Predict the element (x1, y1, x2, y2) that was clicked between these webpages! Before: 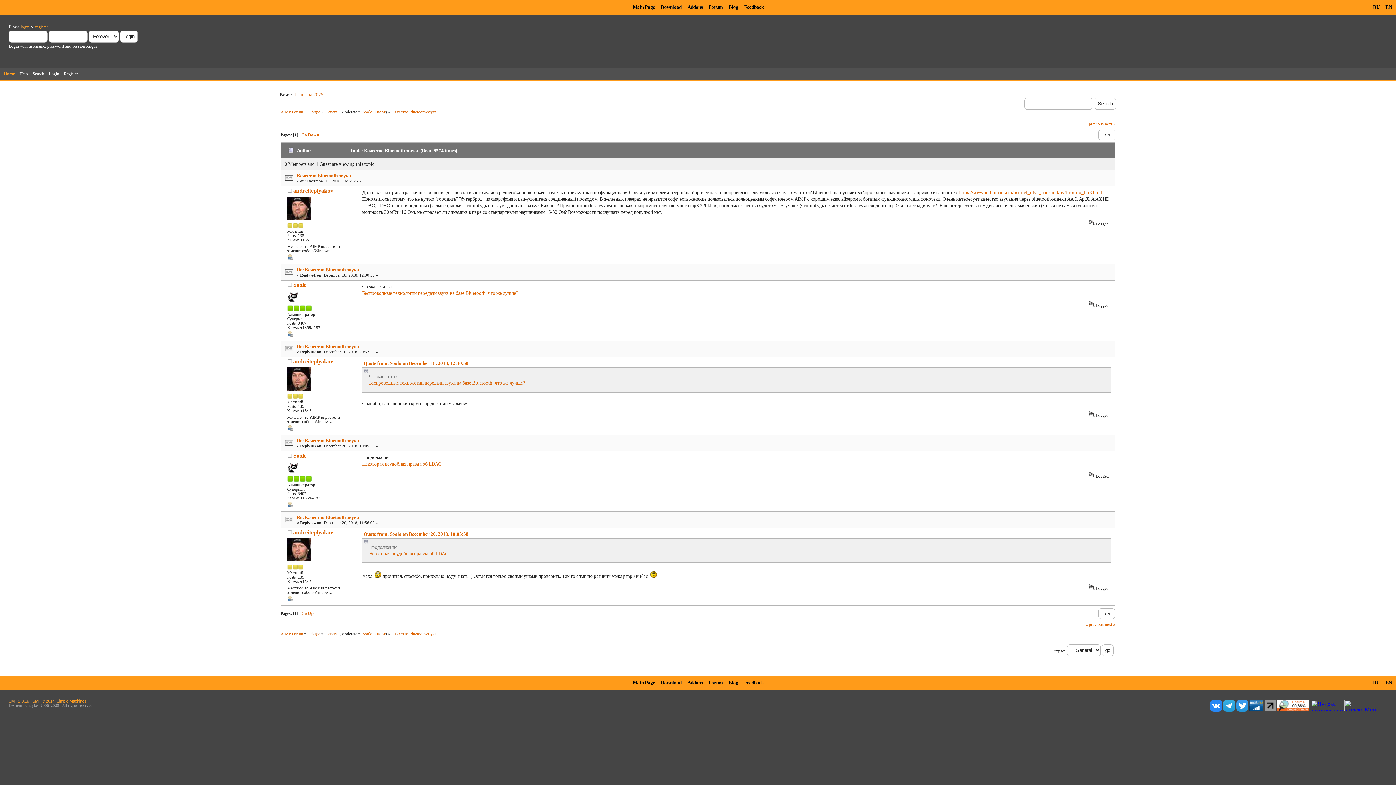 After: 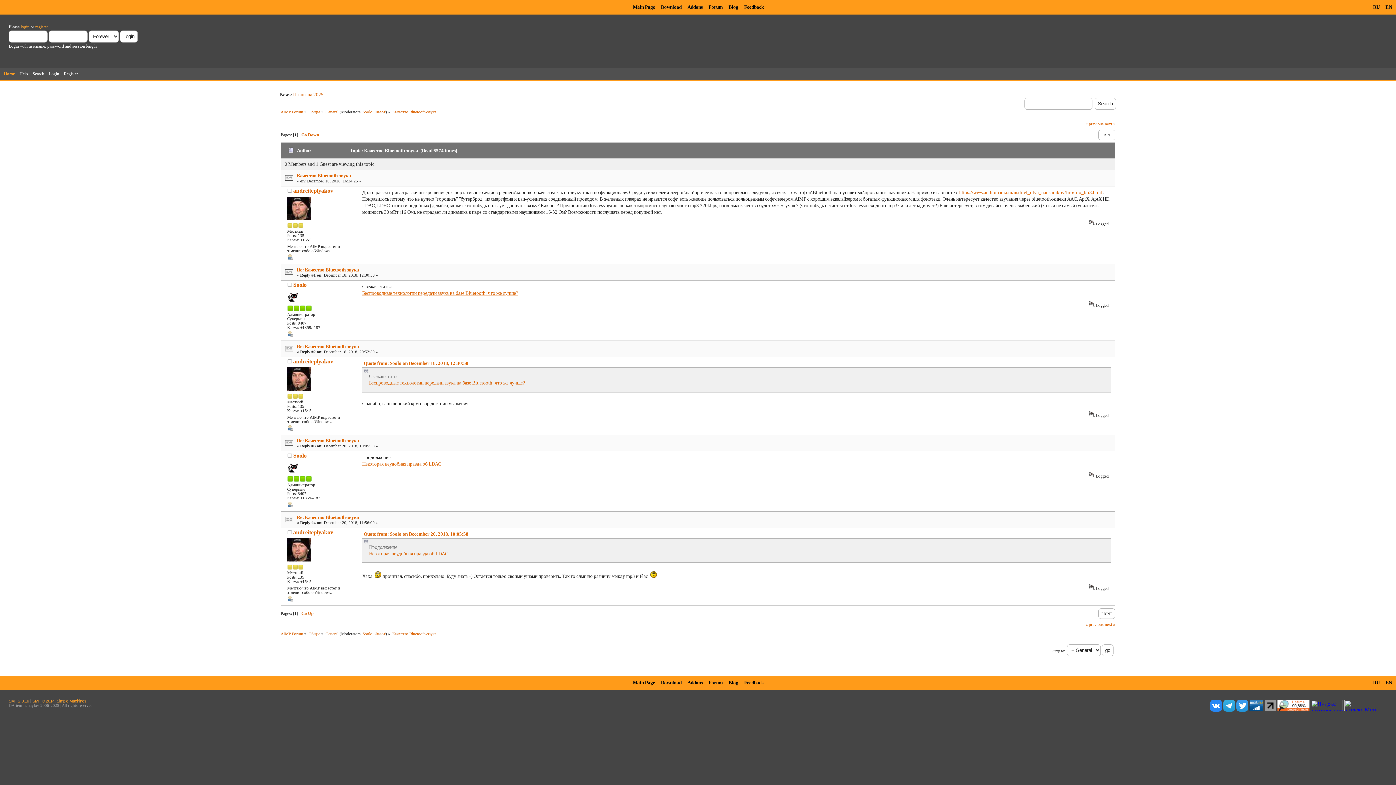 Action: label: Беспроводные технологии передачи звука на базе Bluetooth: что же лучше? bbox: (362, 290, 518, 296)